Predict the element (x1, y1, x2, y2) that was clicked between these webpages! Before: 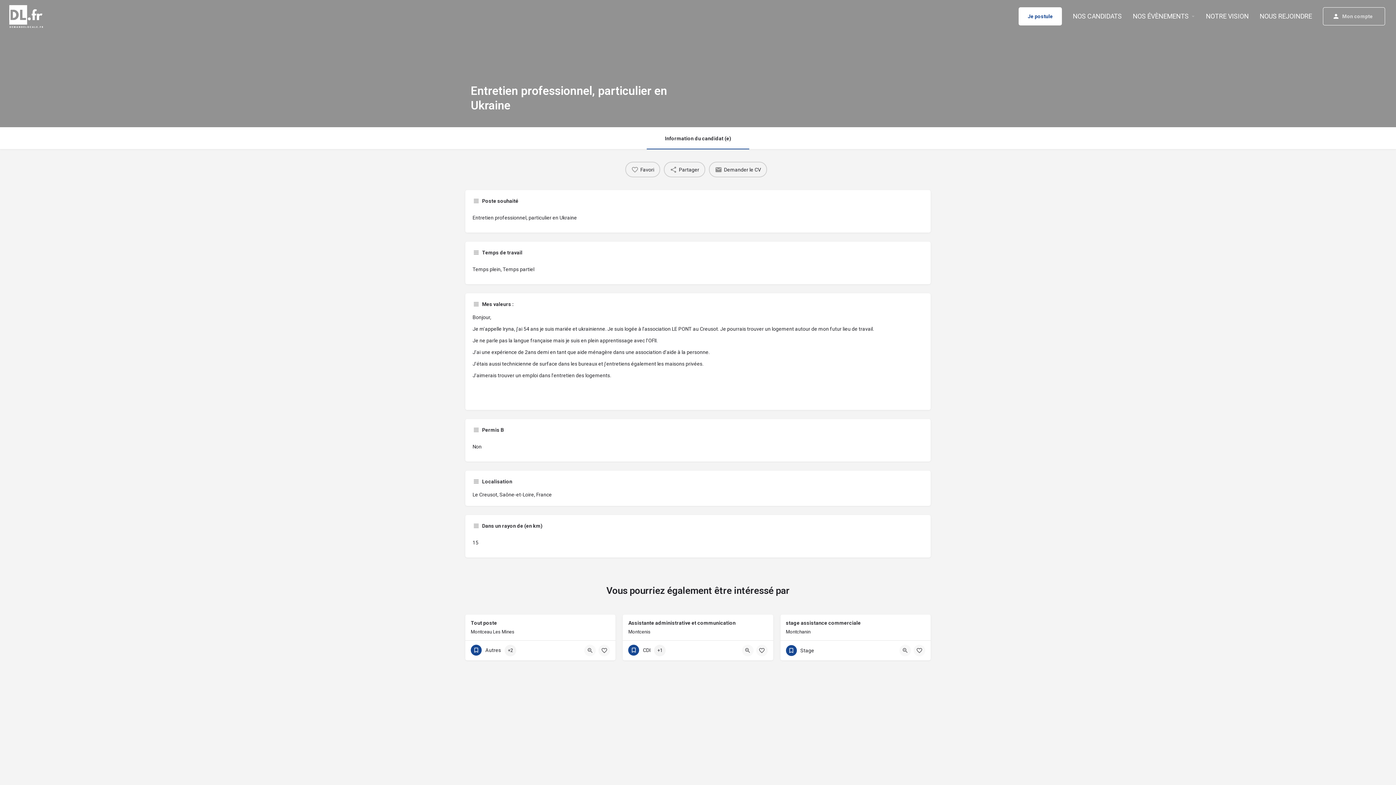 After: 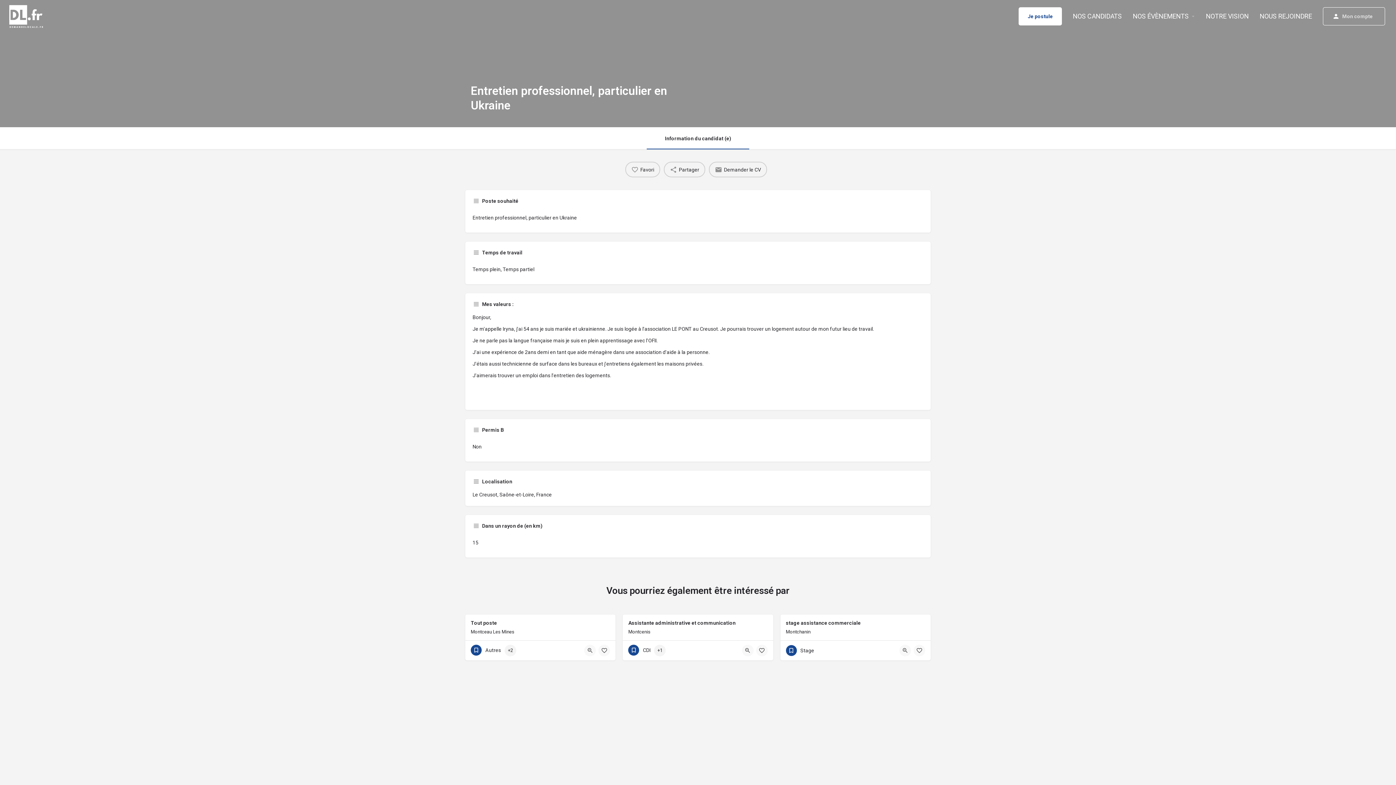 Action: bbox: (646, 127, 749, 149) label: Information du candidat (e)